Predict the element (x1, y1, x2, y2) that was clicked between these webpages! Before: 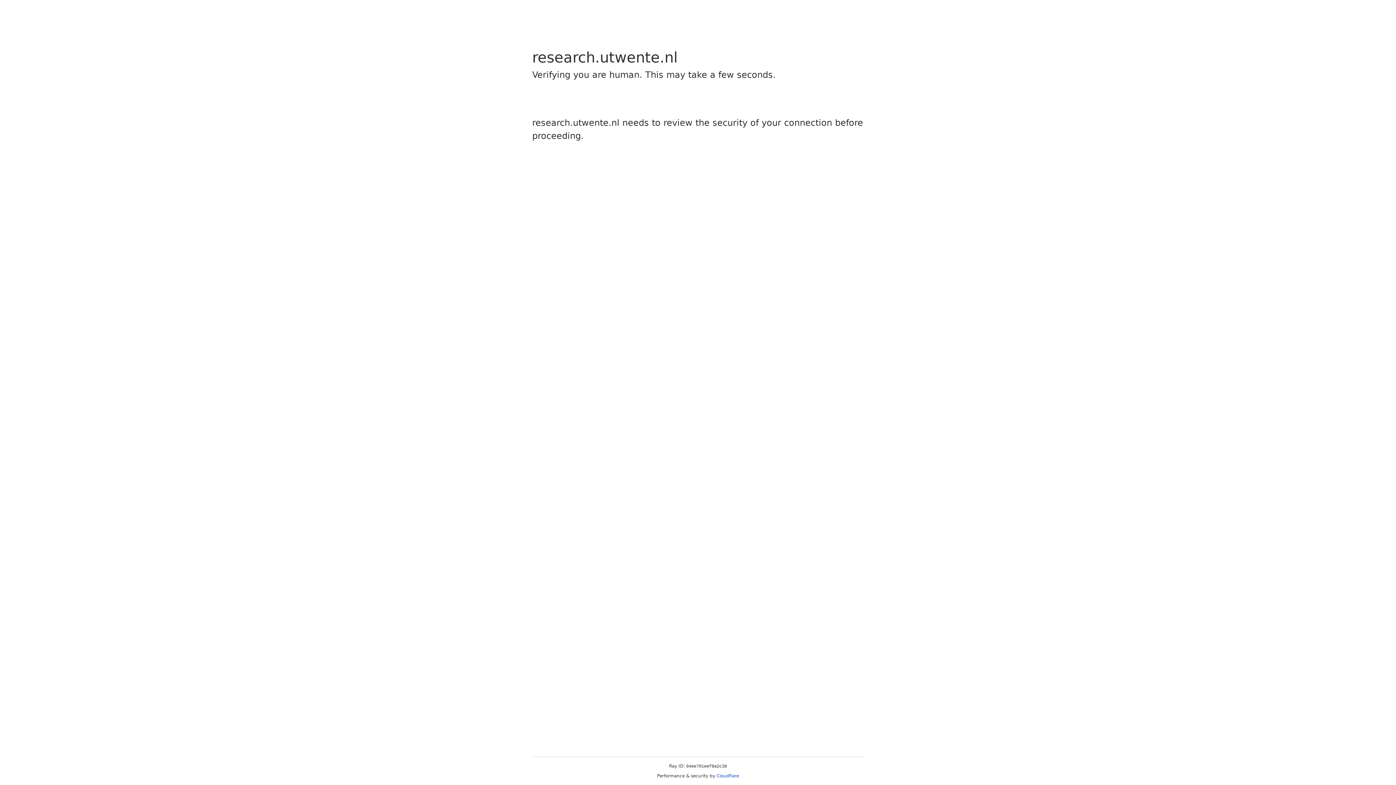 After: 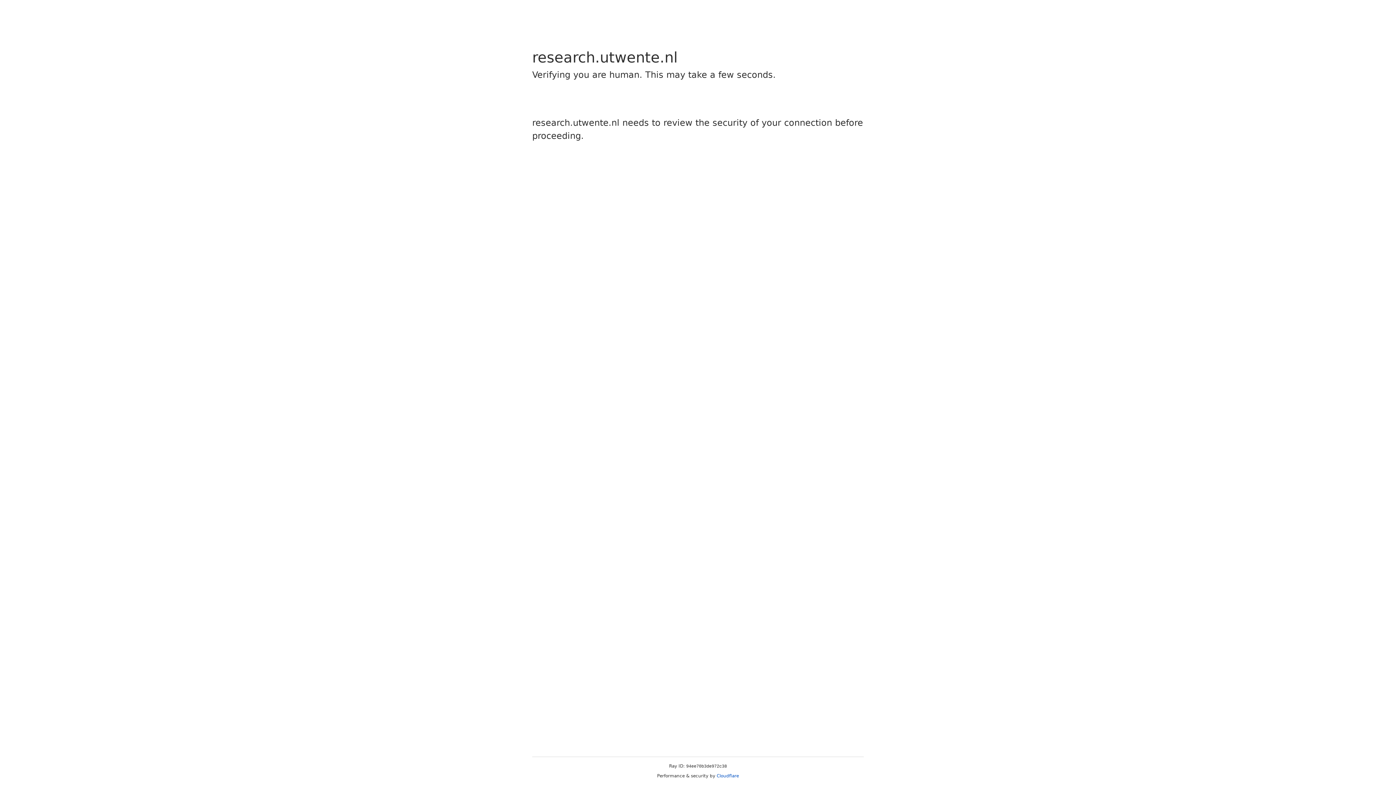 Action: bbox: (716, 773, 739, 778) label: Cloudflare